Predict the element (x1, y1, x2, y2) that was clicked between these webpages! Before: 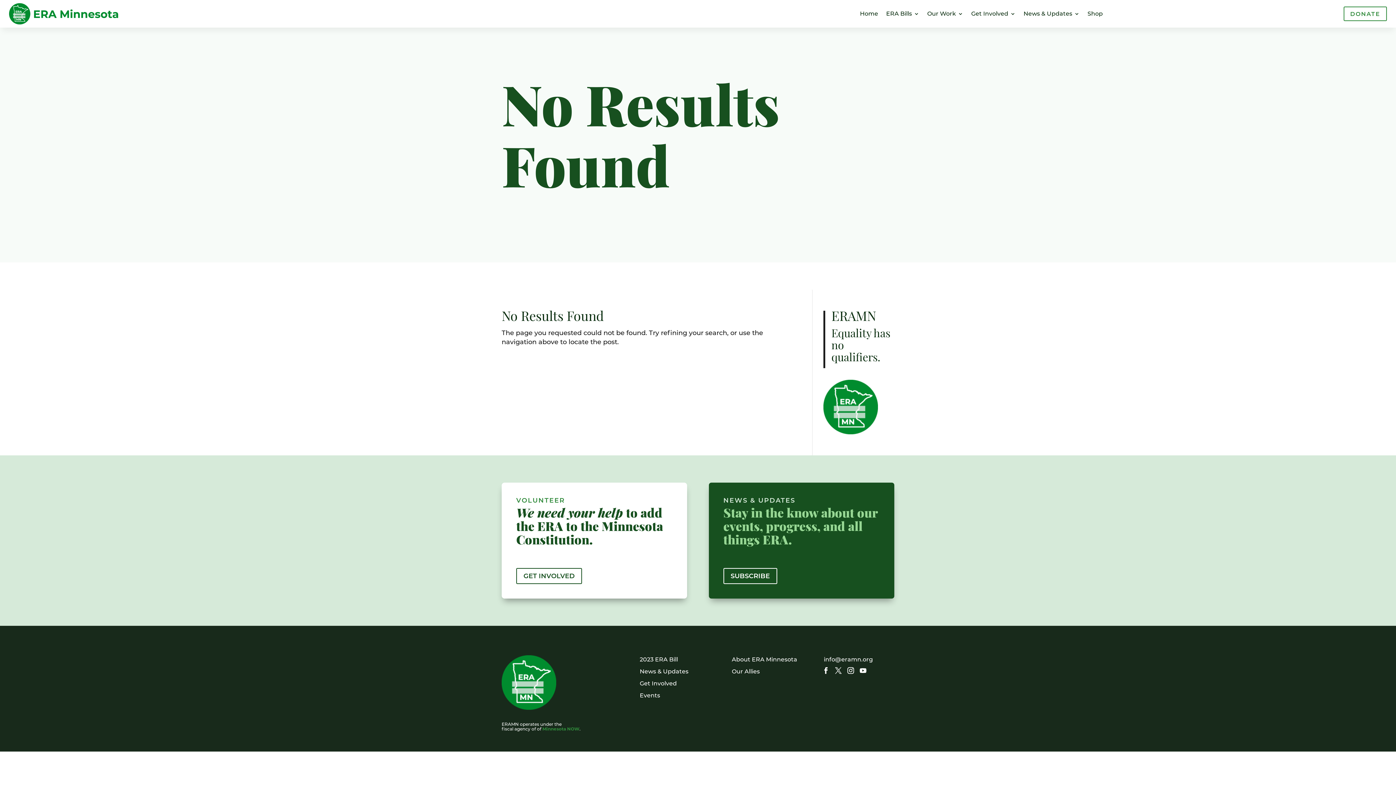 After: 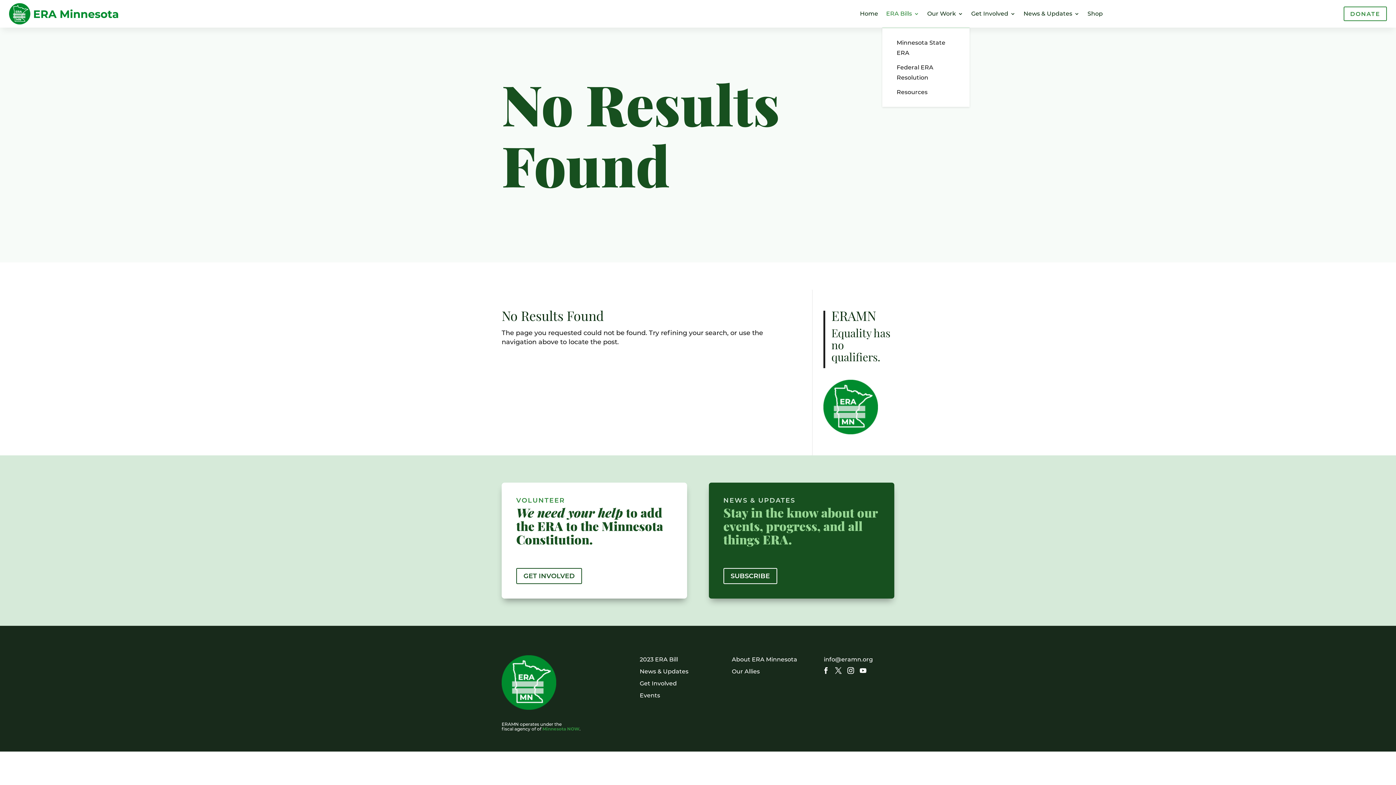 Action: label: ERA Bills bbox: (886, 0, 919, 27)